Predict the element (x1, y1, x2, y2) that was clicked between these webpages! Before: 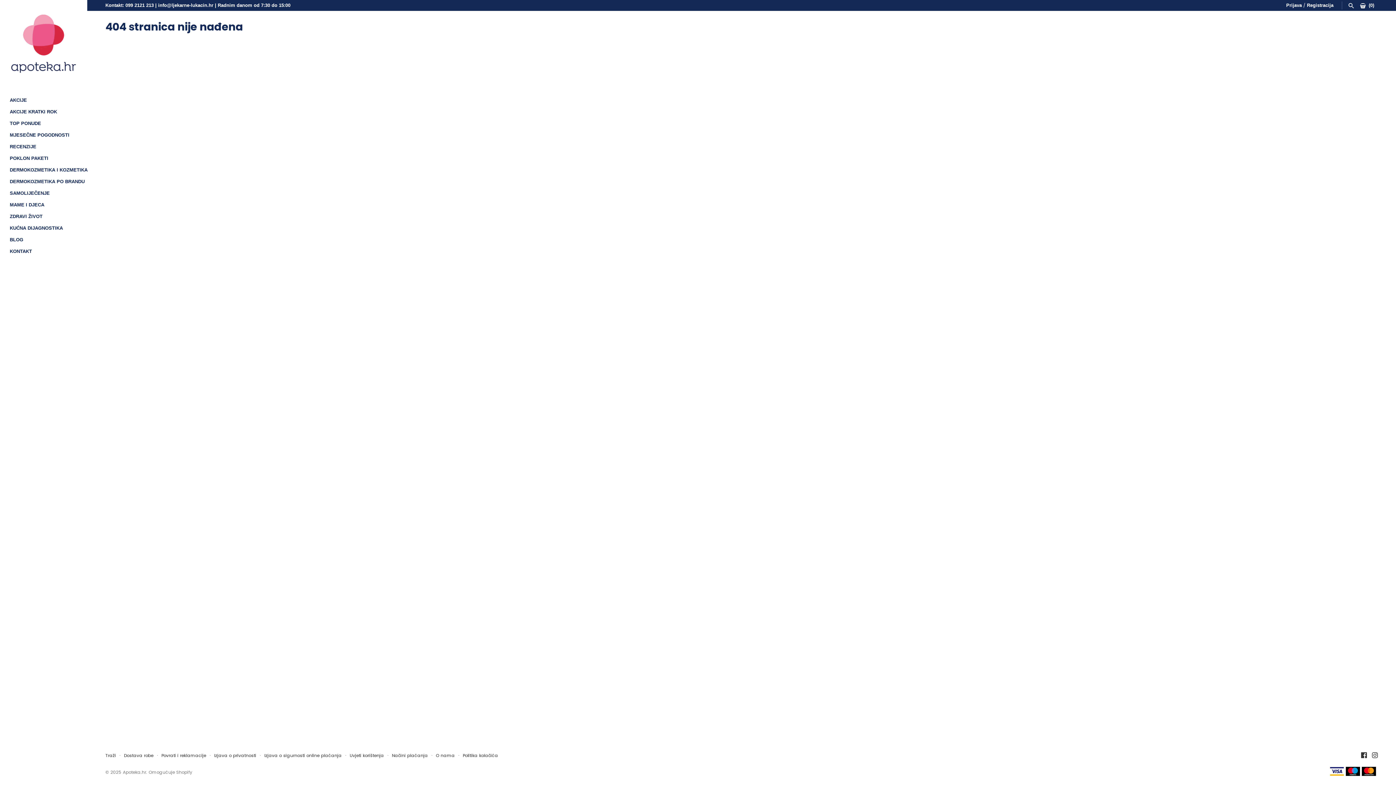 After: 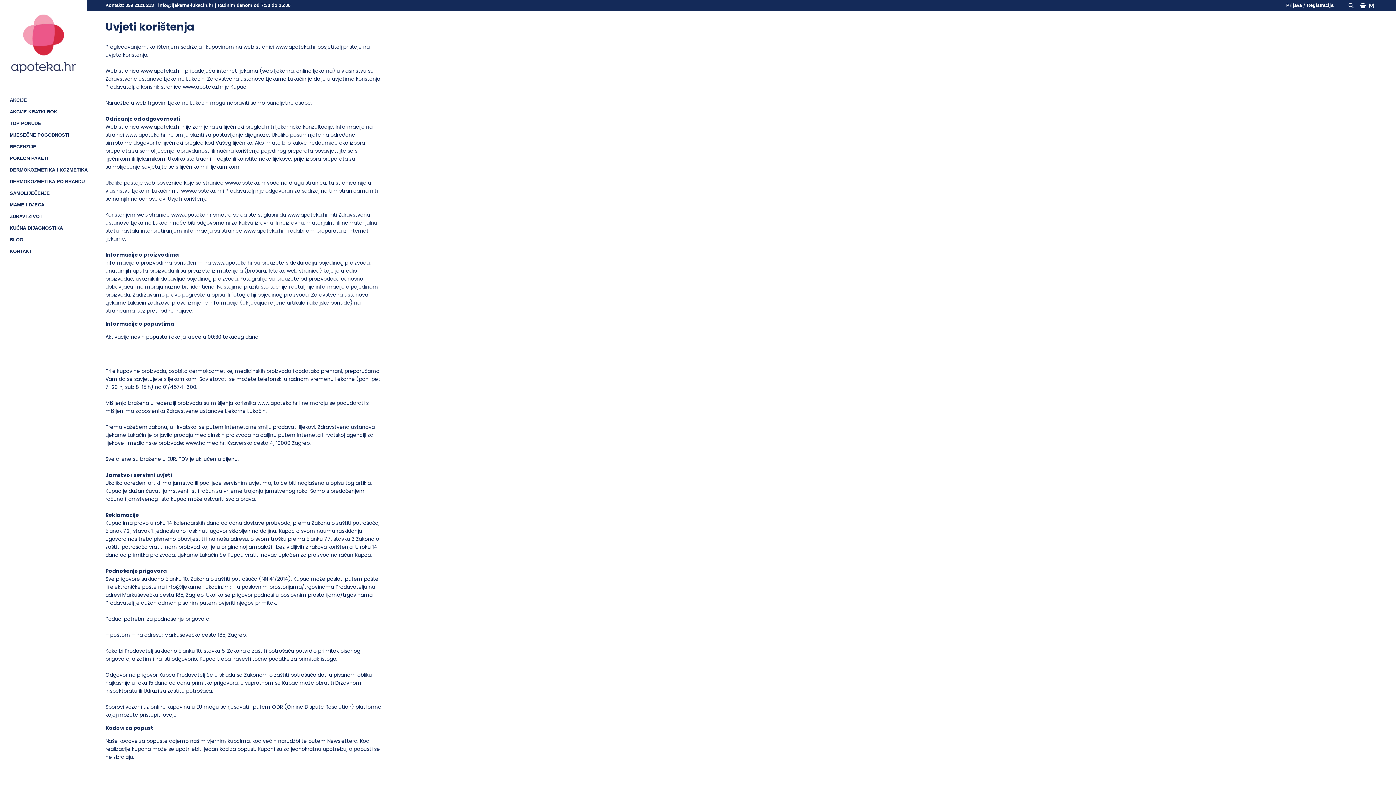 Action: label: Uvjeti korištenja bbox: (349, 753, 384, 758)